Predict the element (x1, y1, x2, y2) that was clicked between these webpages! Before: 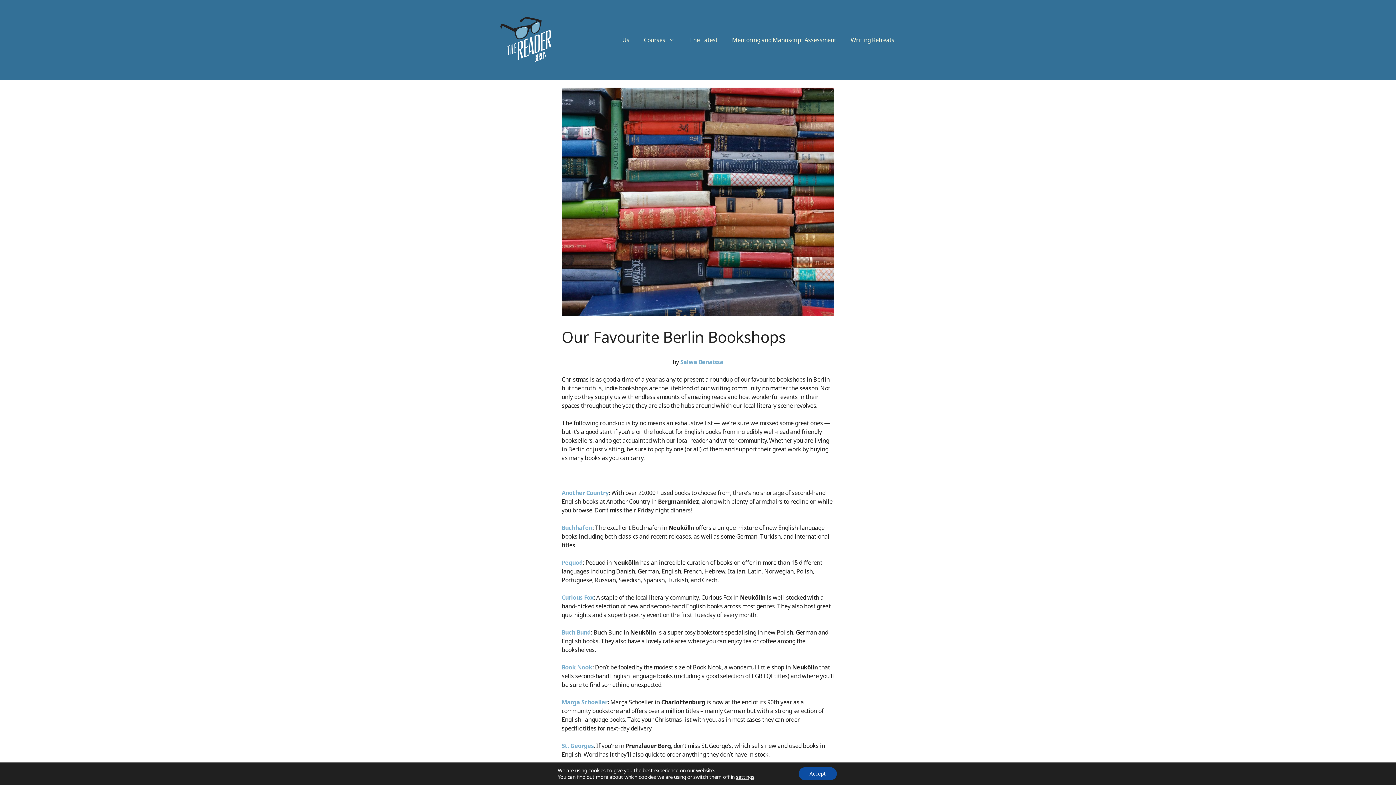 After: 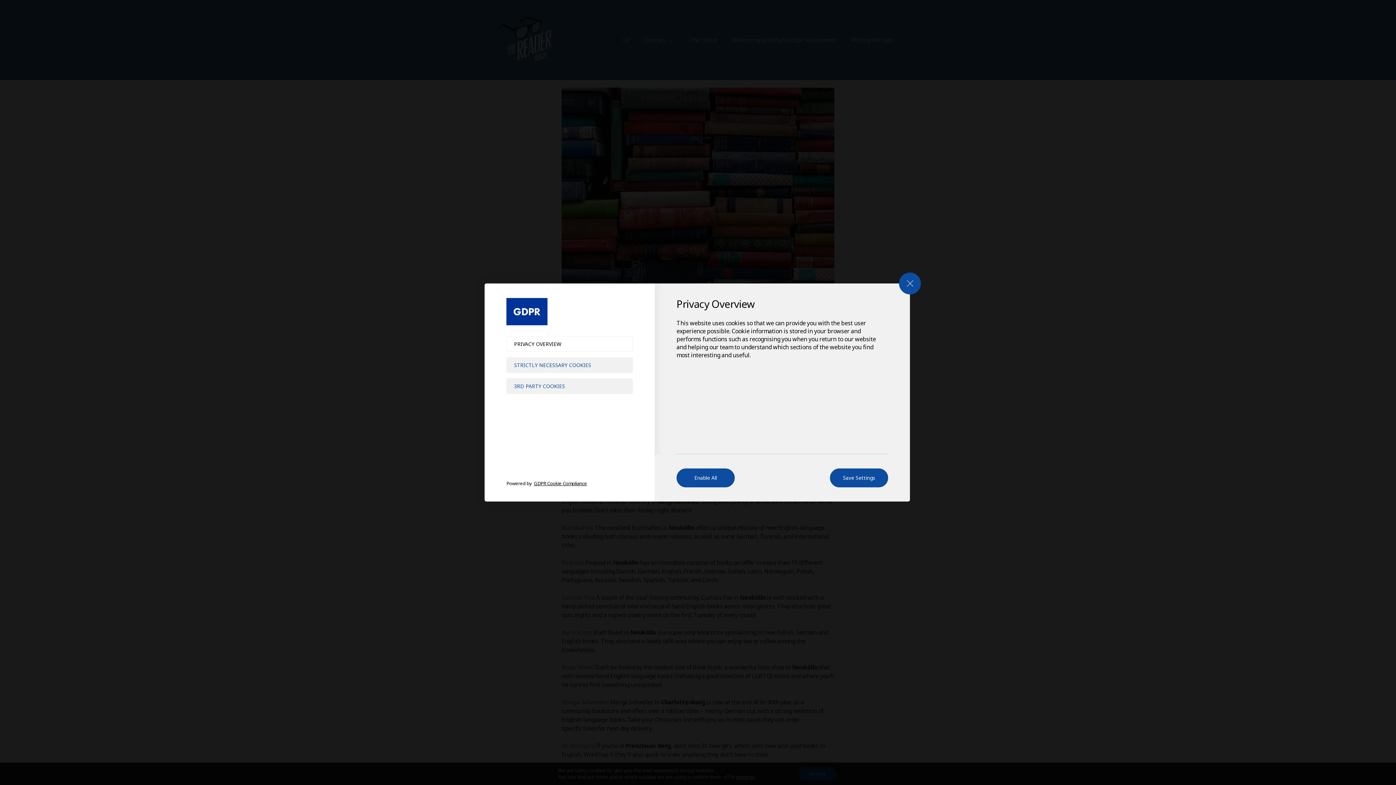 Action: bbox: (736, 774, 754, 780) label: settings